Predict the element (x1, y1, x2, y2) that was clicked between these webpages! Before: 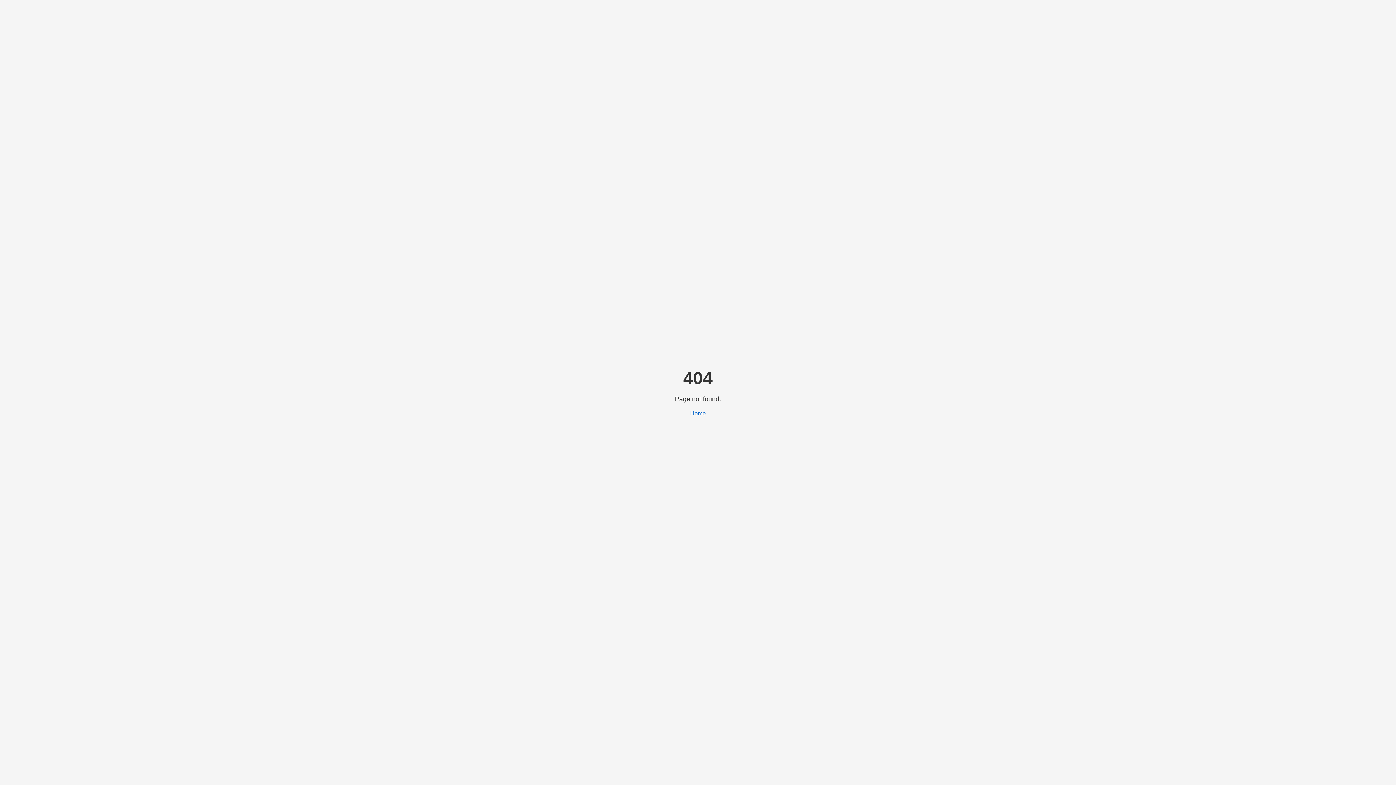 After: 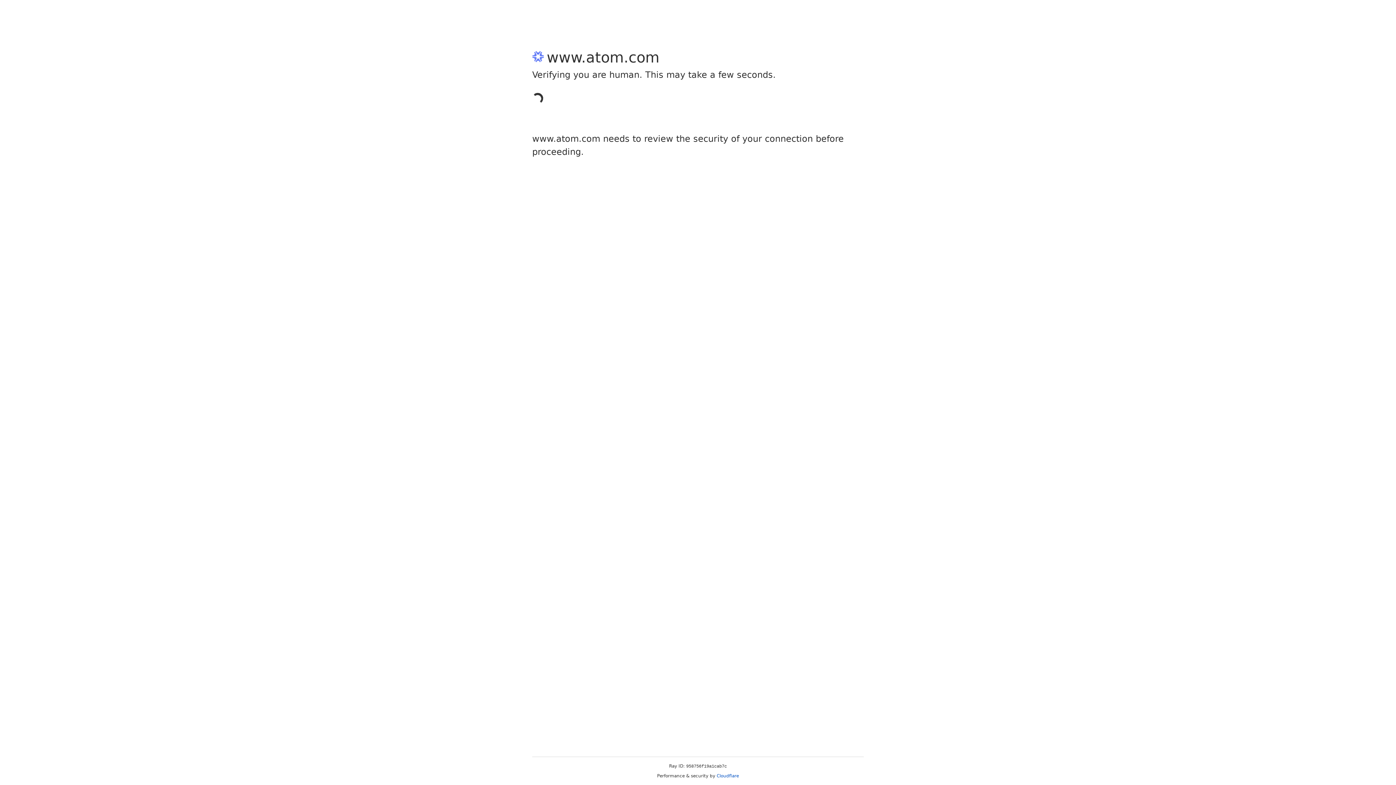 Action: label: Home bbox: (690, 410, 706, 416)